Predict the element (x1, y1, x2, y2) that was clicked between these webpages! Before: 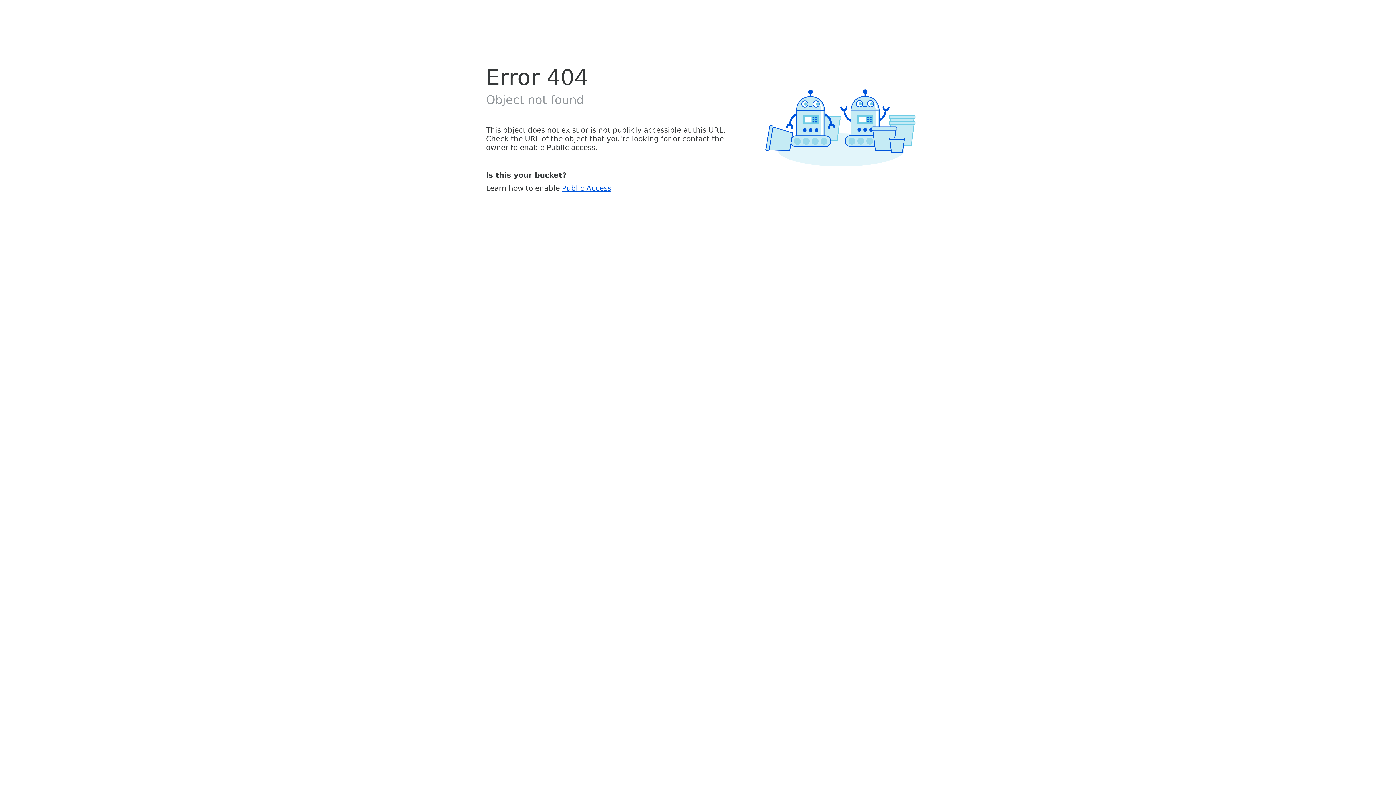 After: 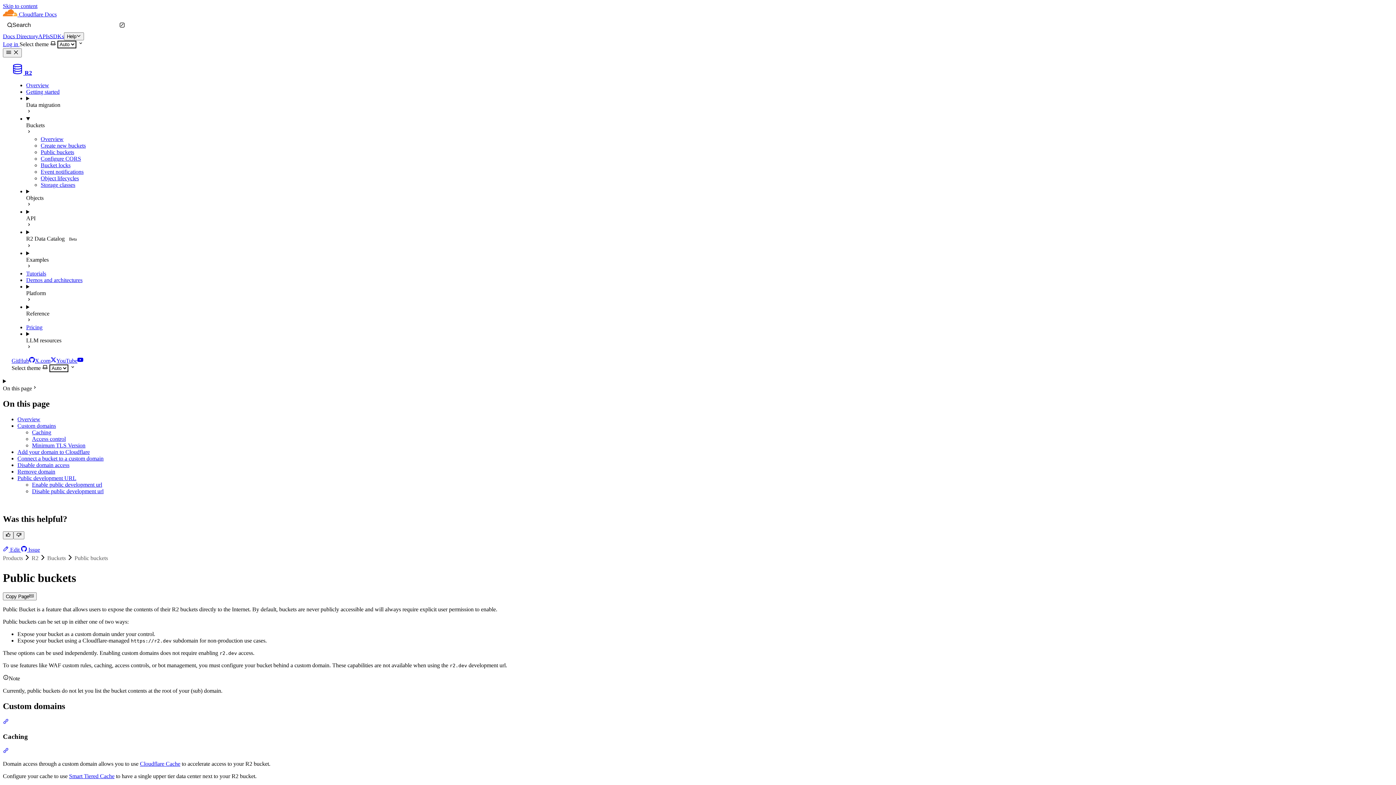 Action: bbox: (562, 183, 611, 192) label: Public Access